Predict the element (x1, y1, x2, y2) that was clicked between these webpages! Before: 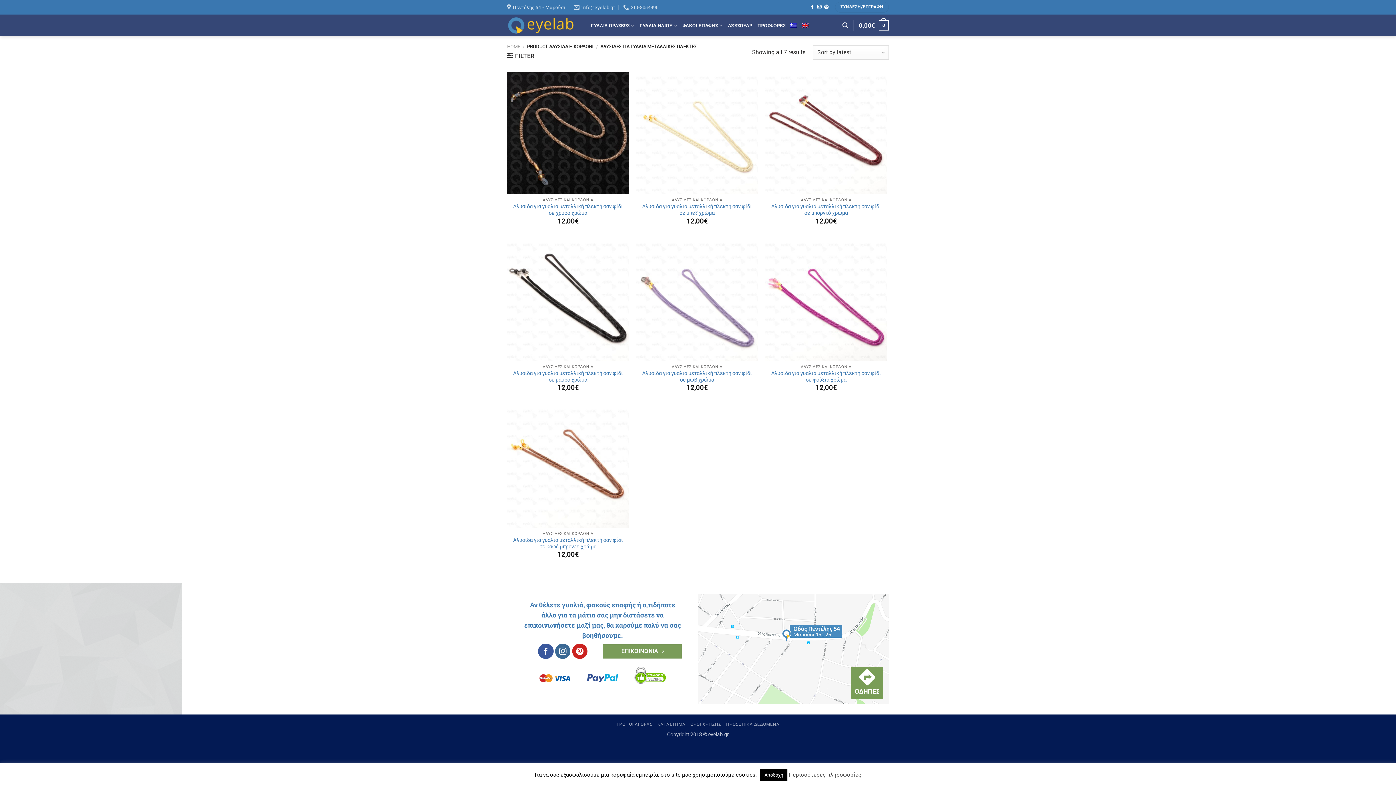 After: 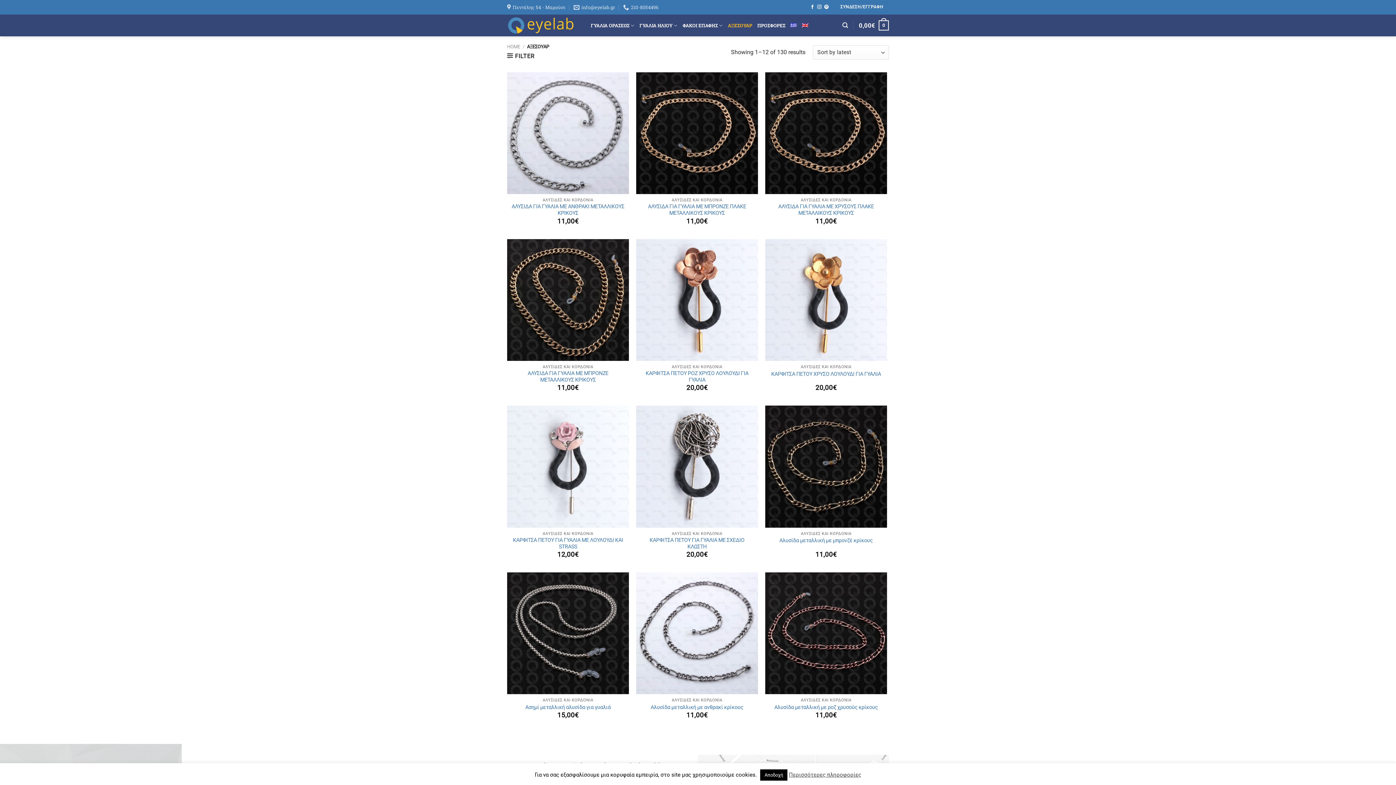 Action: label: ΑΞΕΣΟΥΑΡ bbox: (728, 18, 752, 32)